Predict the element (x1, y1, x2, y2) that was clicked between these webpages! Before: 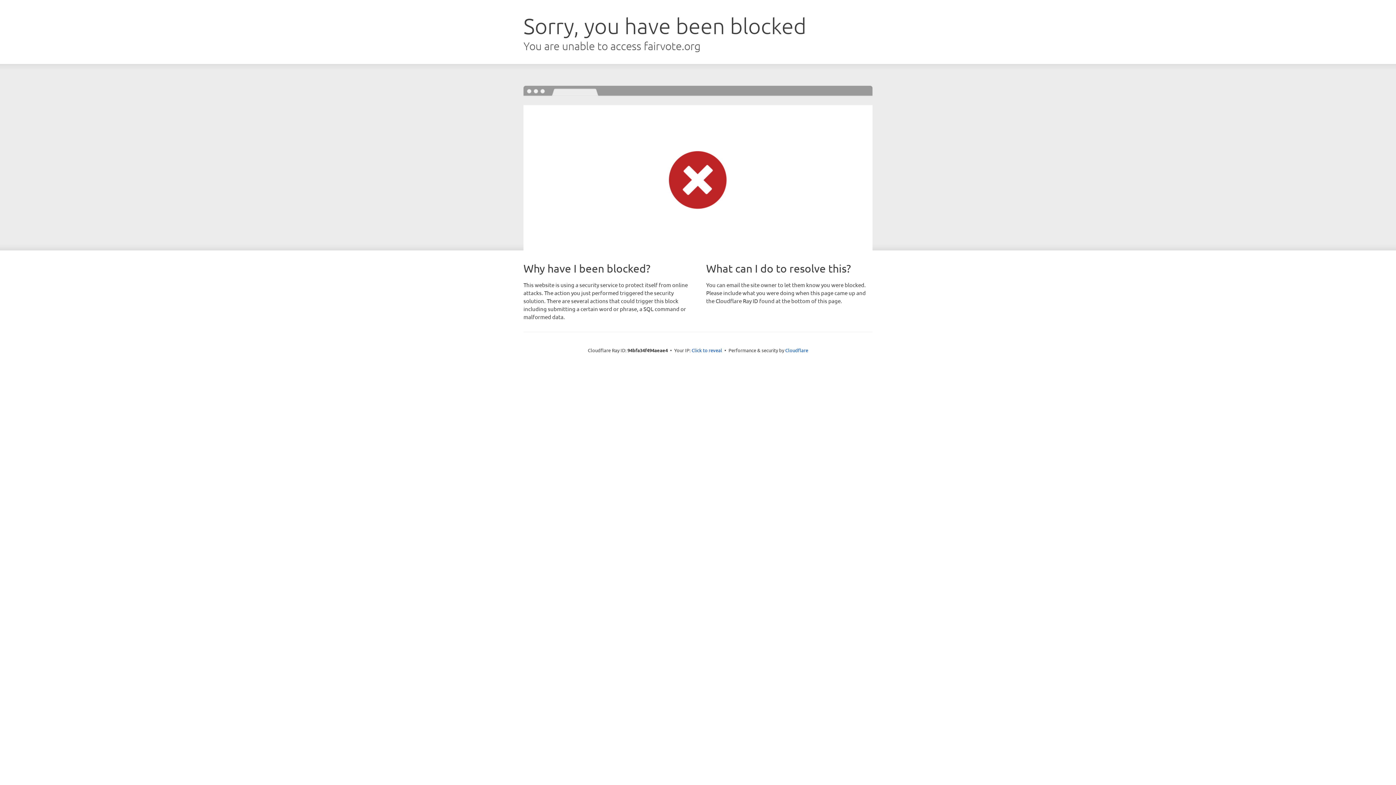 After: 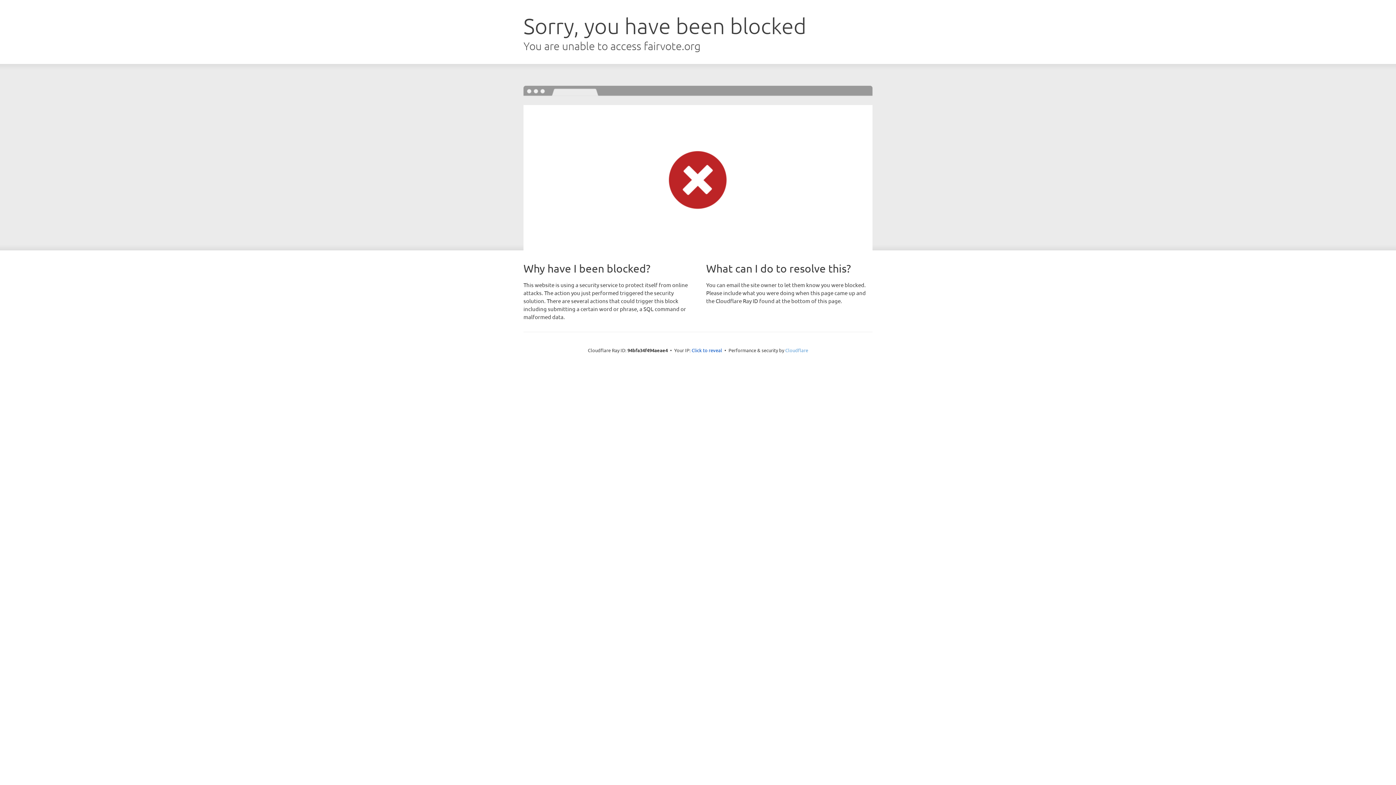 Action: label: Cloudflare bbox: (785, 347, 808, 353)